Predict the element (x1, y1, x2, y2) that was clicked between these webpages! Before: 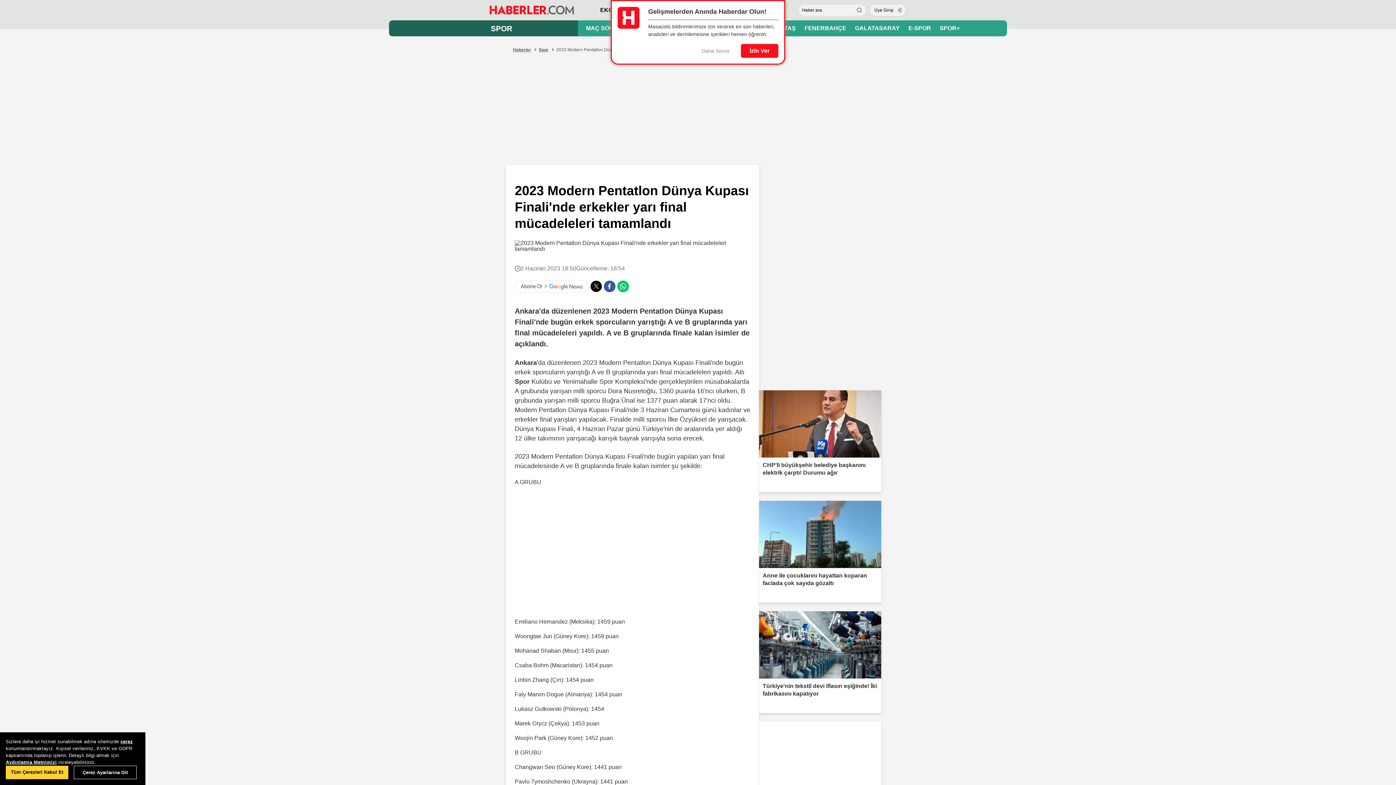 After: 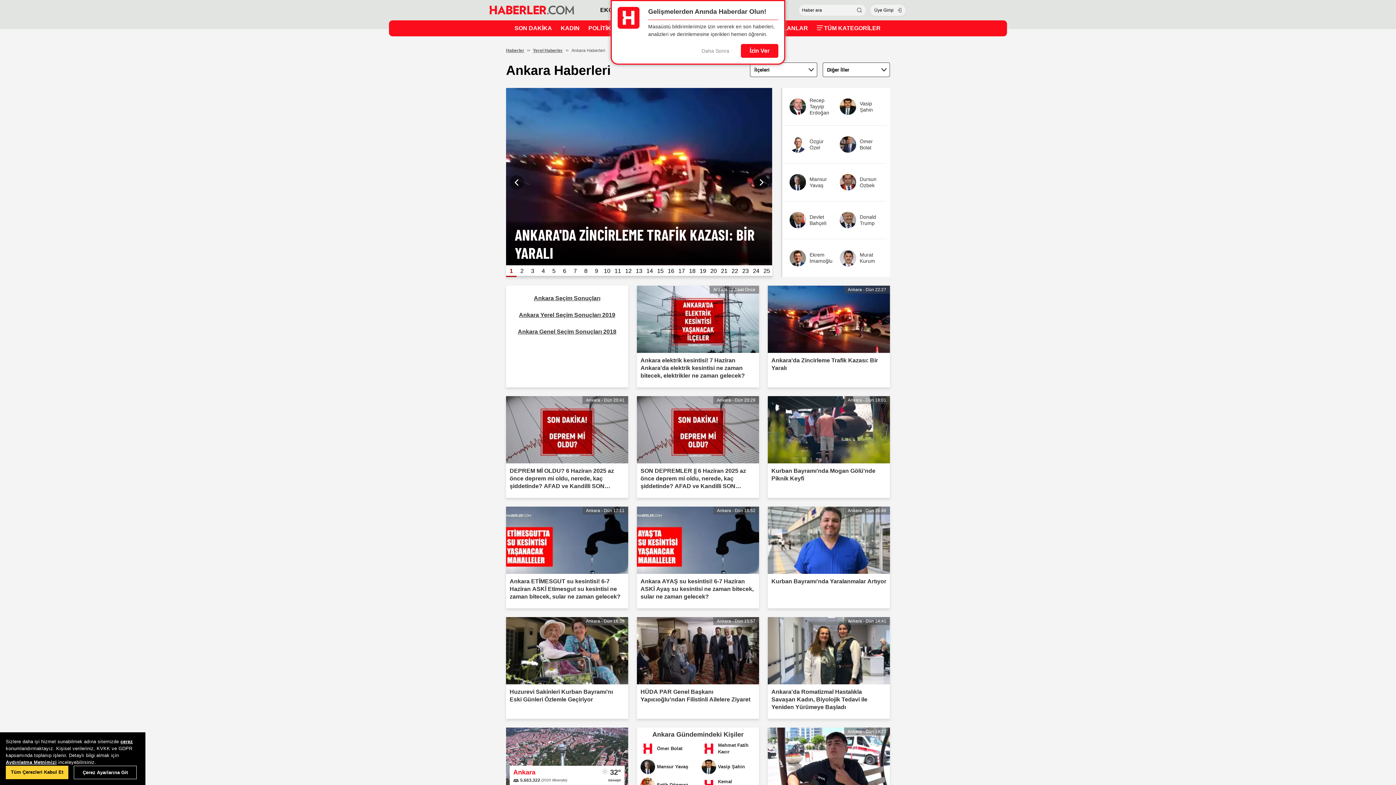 Action: bbox: (514, 359, 537, 366) label: Ankara